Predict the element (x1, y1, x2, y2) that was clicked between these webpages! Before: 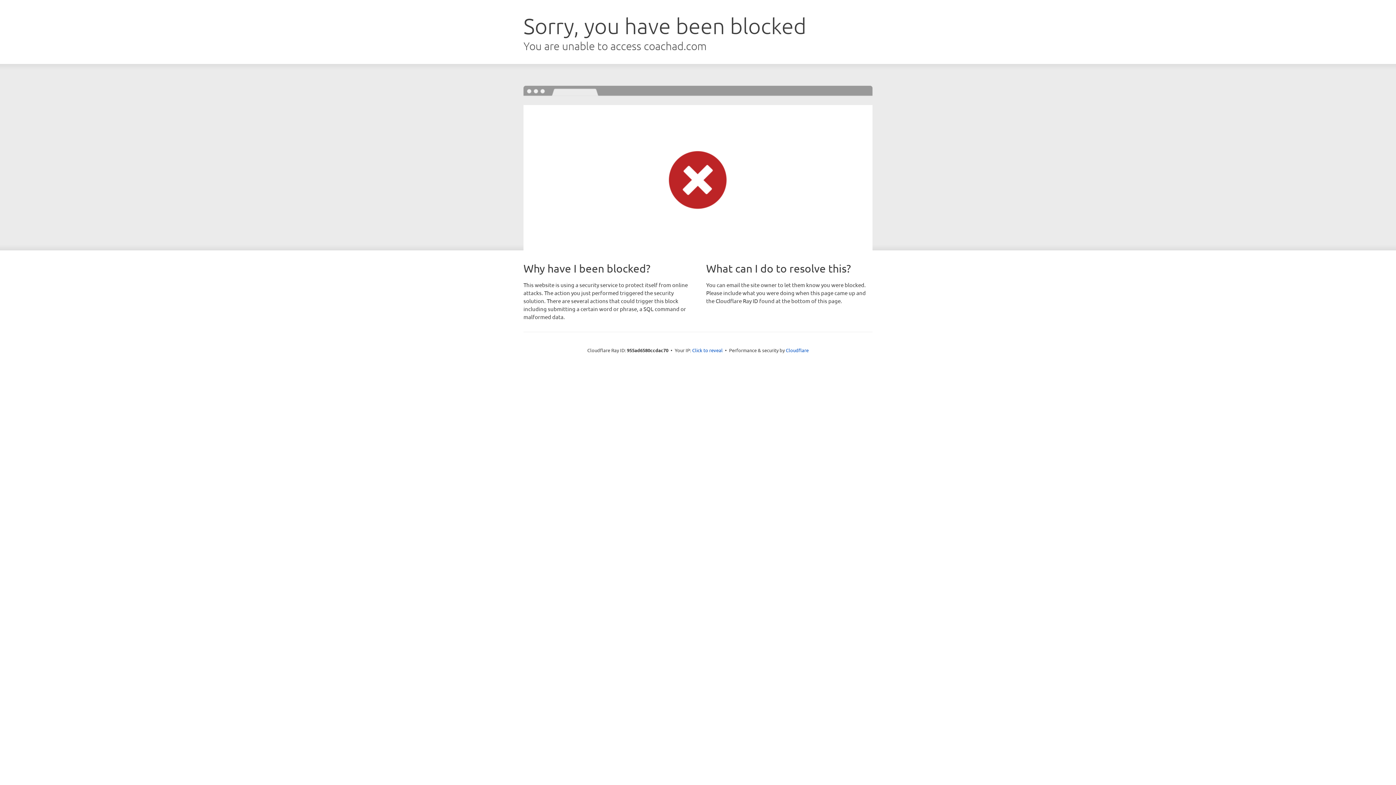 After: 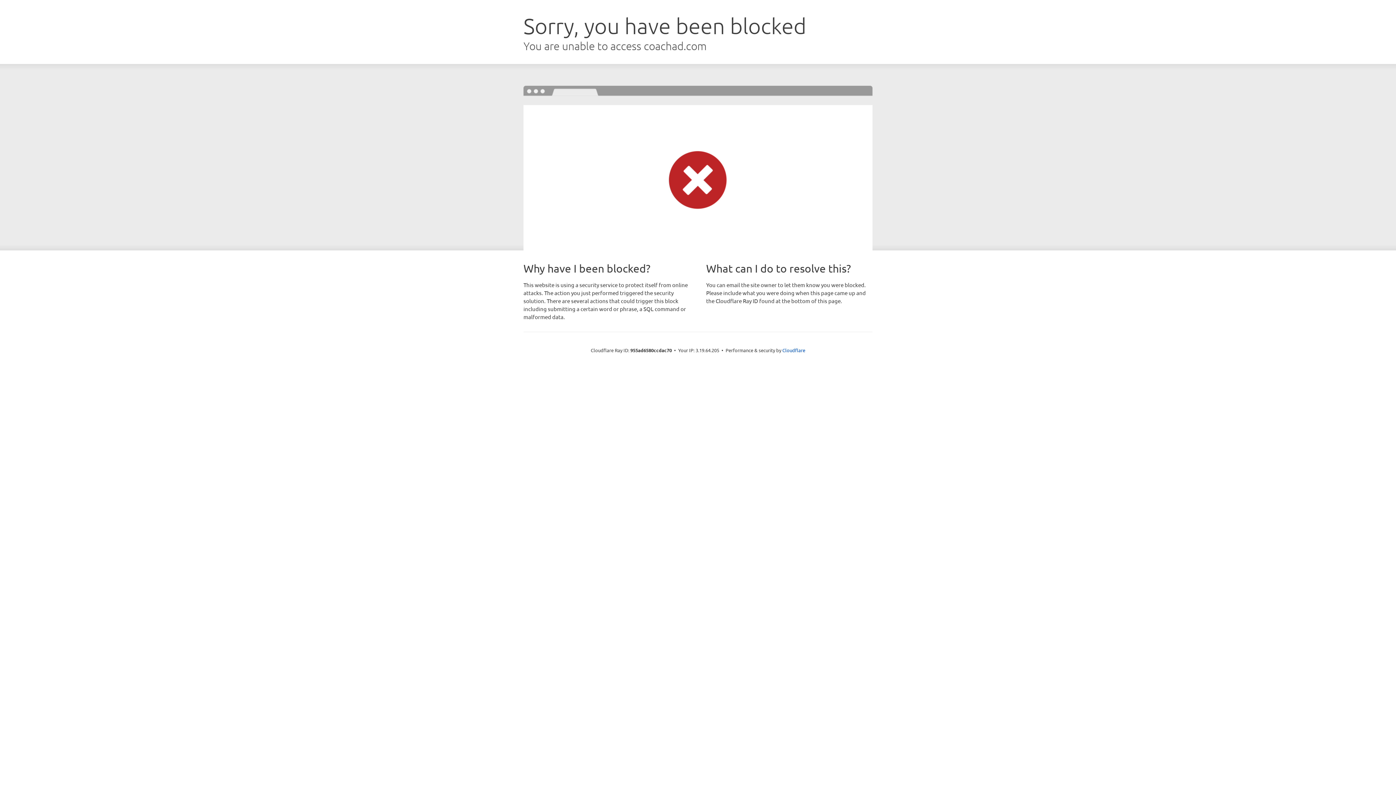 Action: label: Click to reveal bbox: (692, 346, 722, 353)